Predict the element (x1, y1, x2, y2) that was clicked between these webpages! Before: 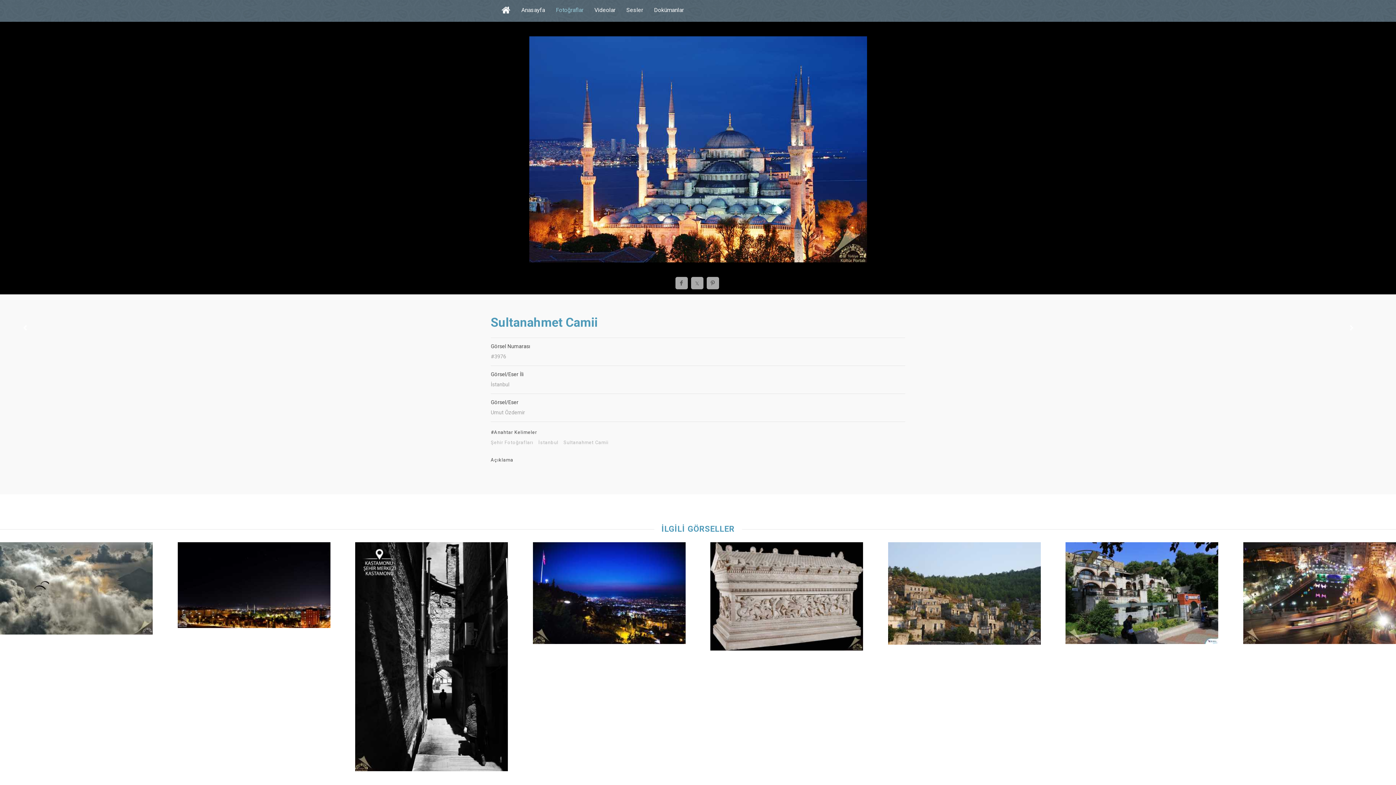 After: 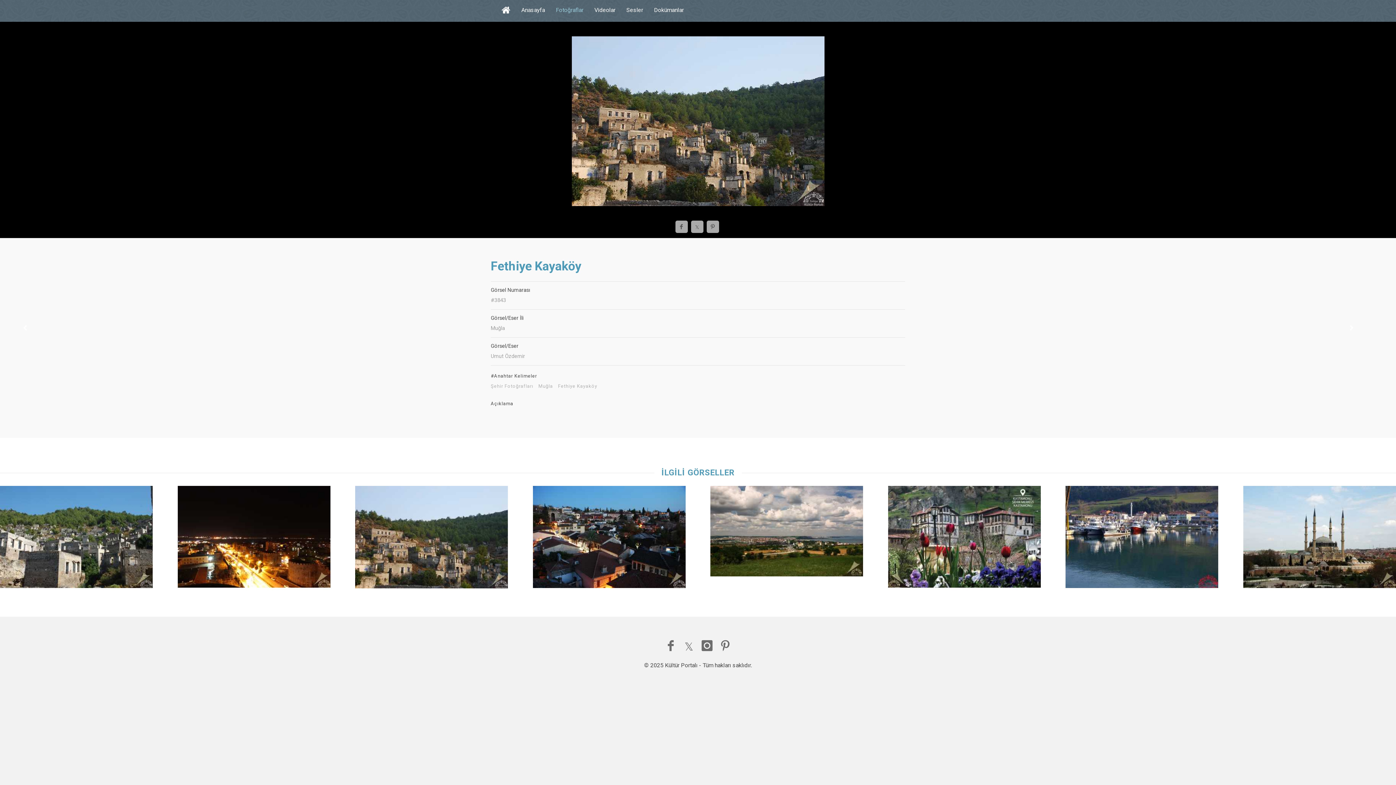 Action: bbox: (888, 542, 1041, 648)